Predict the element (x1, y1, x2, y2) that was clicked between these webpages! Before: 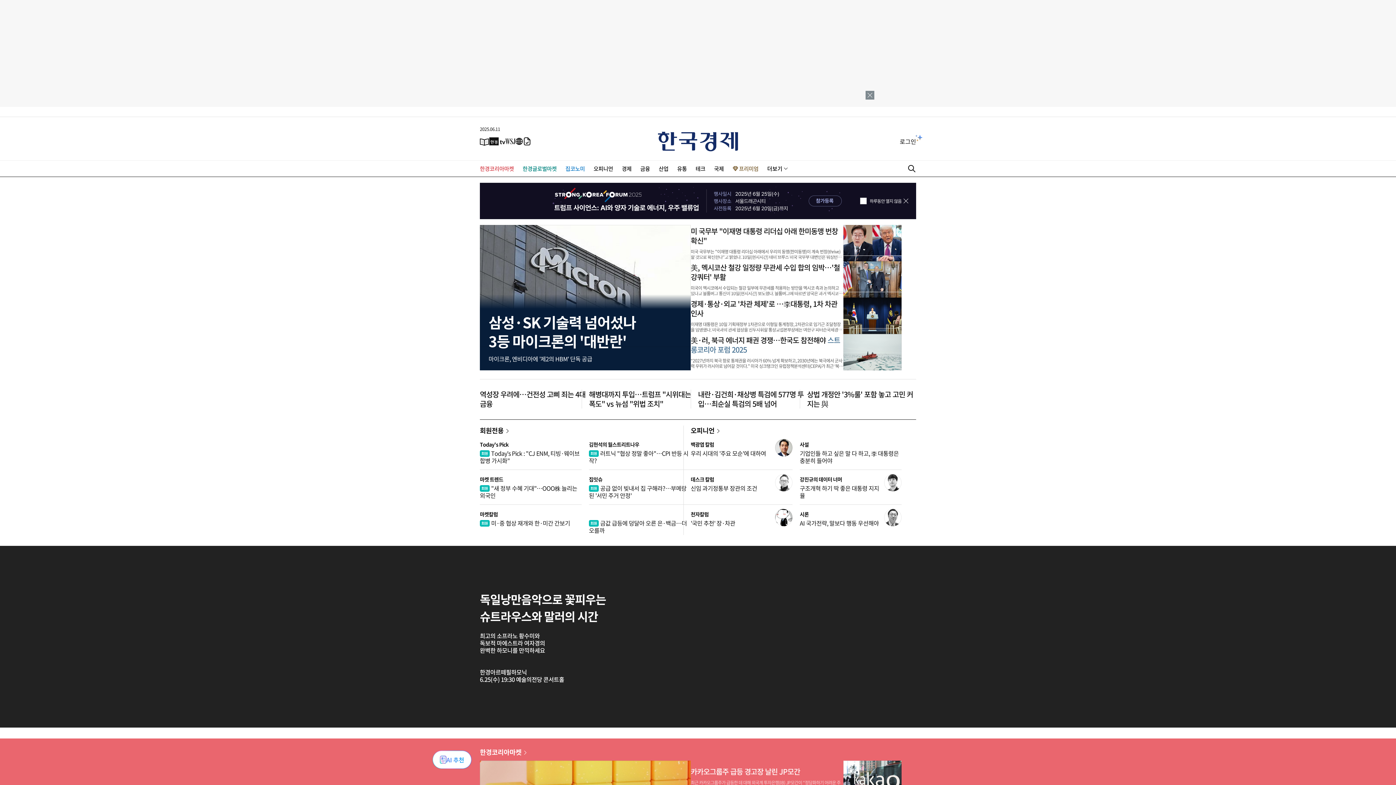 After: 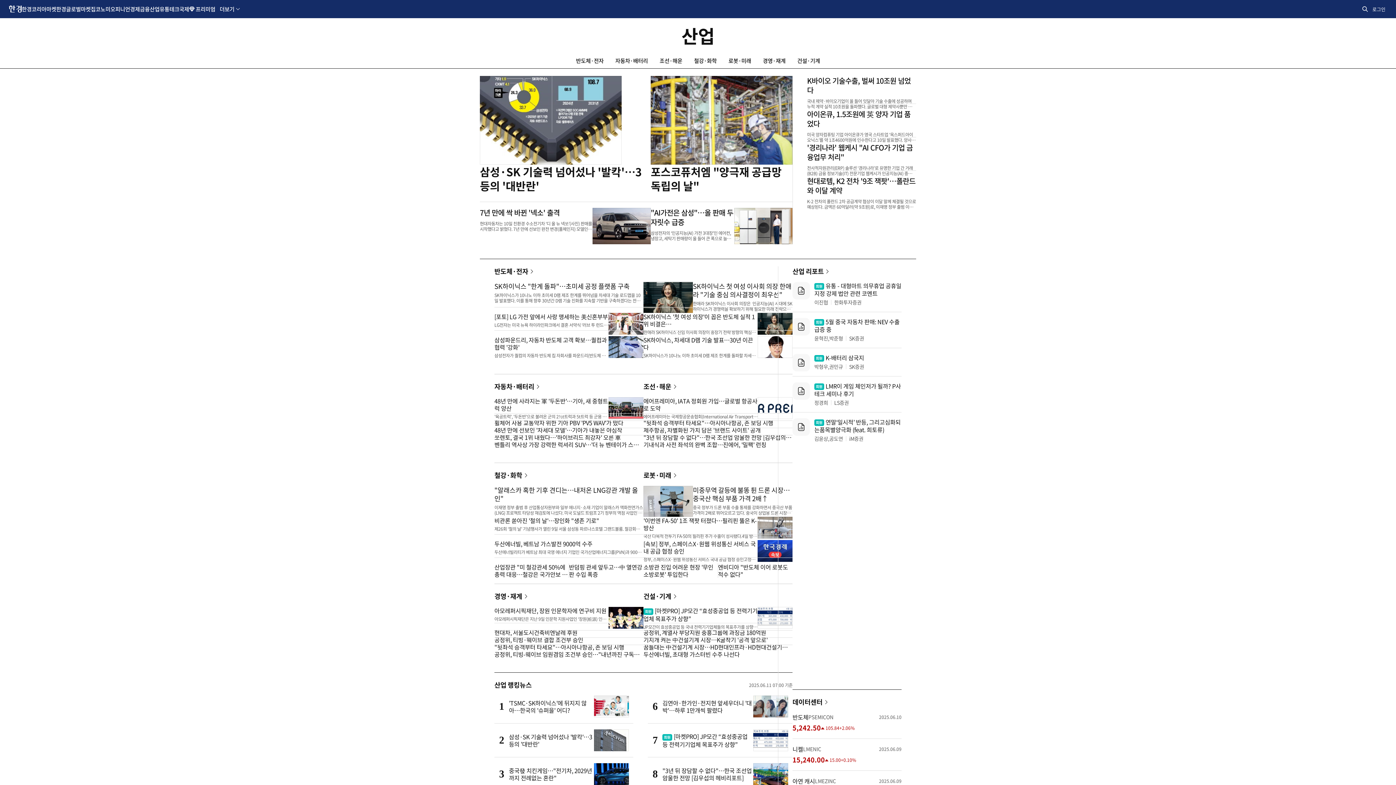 Action: label: 산업 bbox: (658, 164, 668, 172)